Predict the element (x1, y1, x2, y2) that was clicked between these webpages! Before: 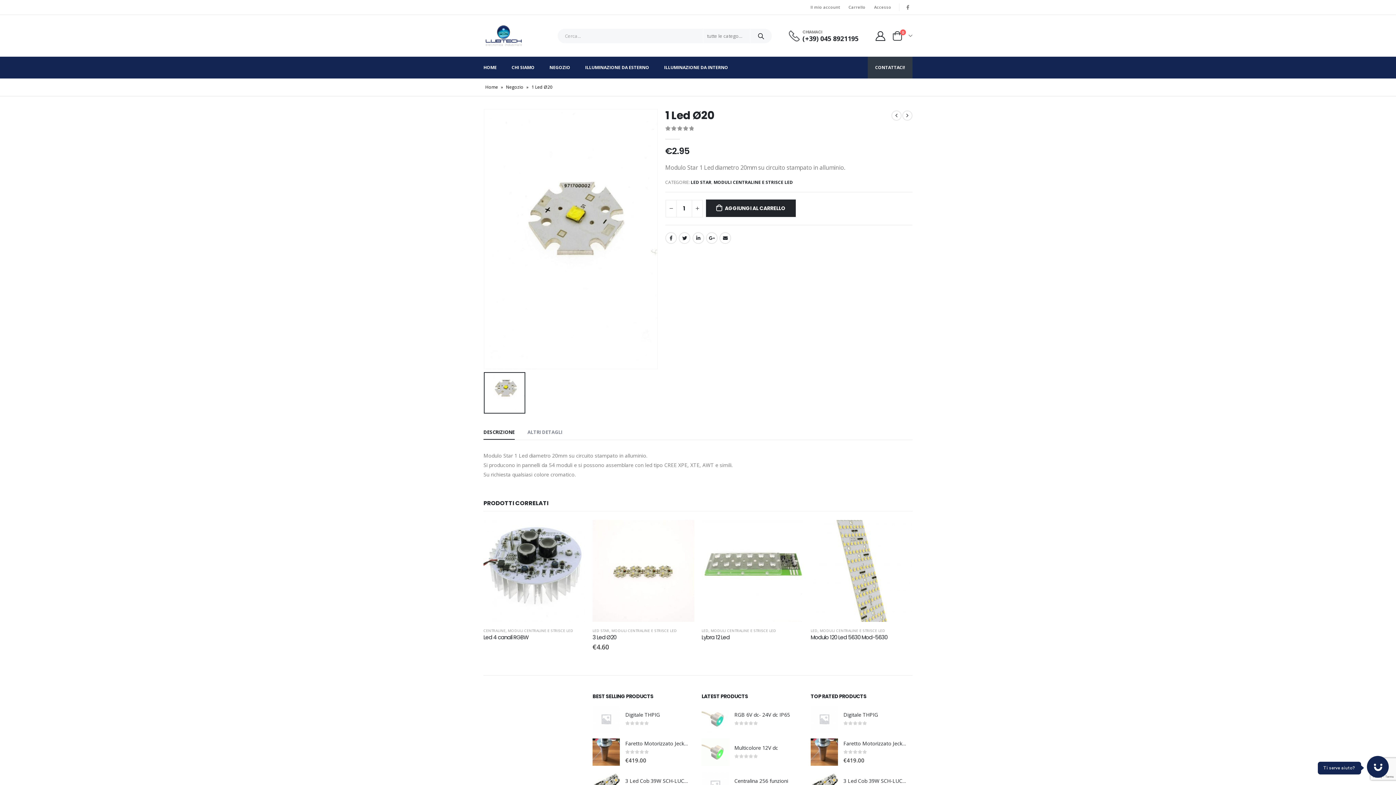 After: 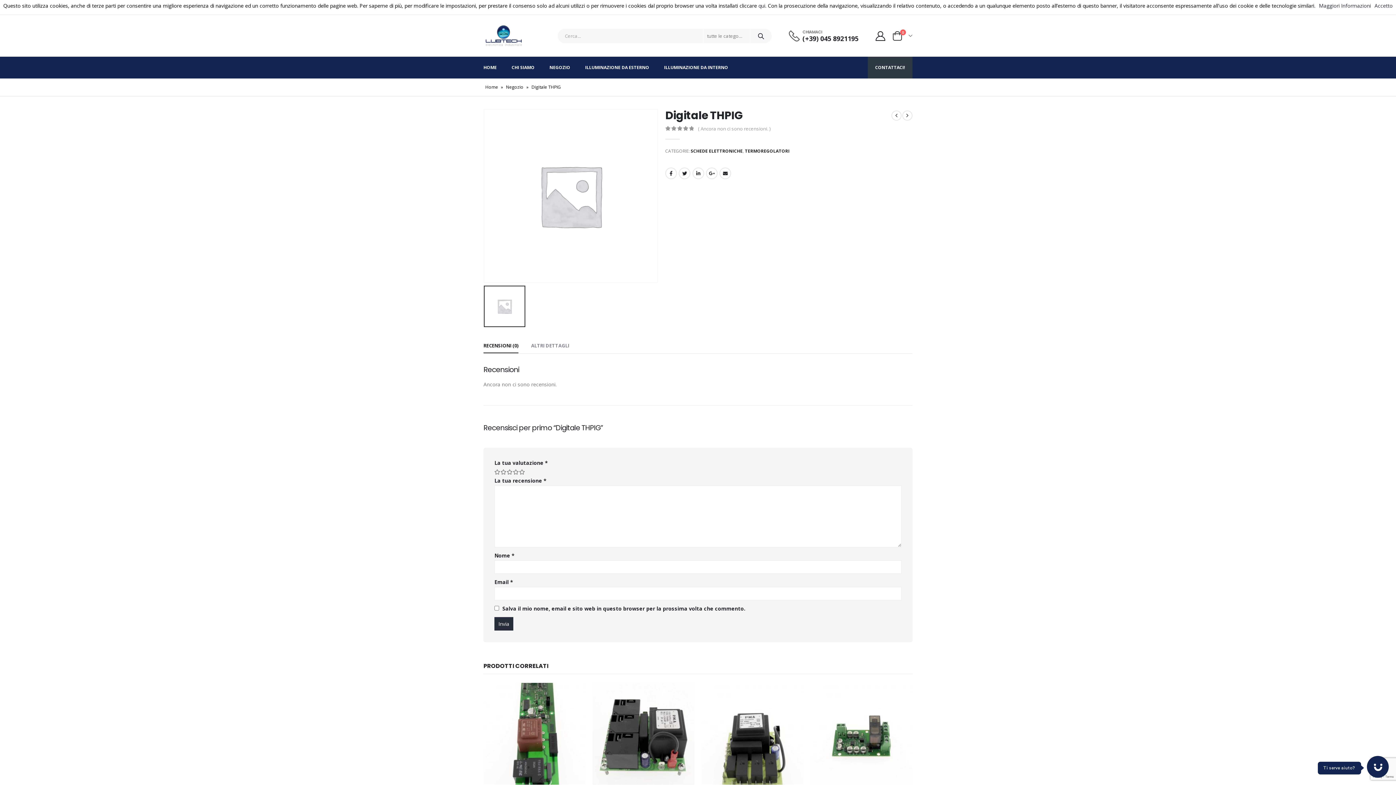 Action: bbox: (592, 705, 620, 732) label: product